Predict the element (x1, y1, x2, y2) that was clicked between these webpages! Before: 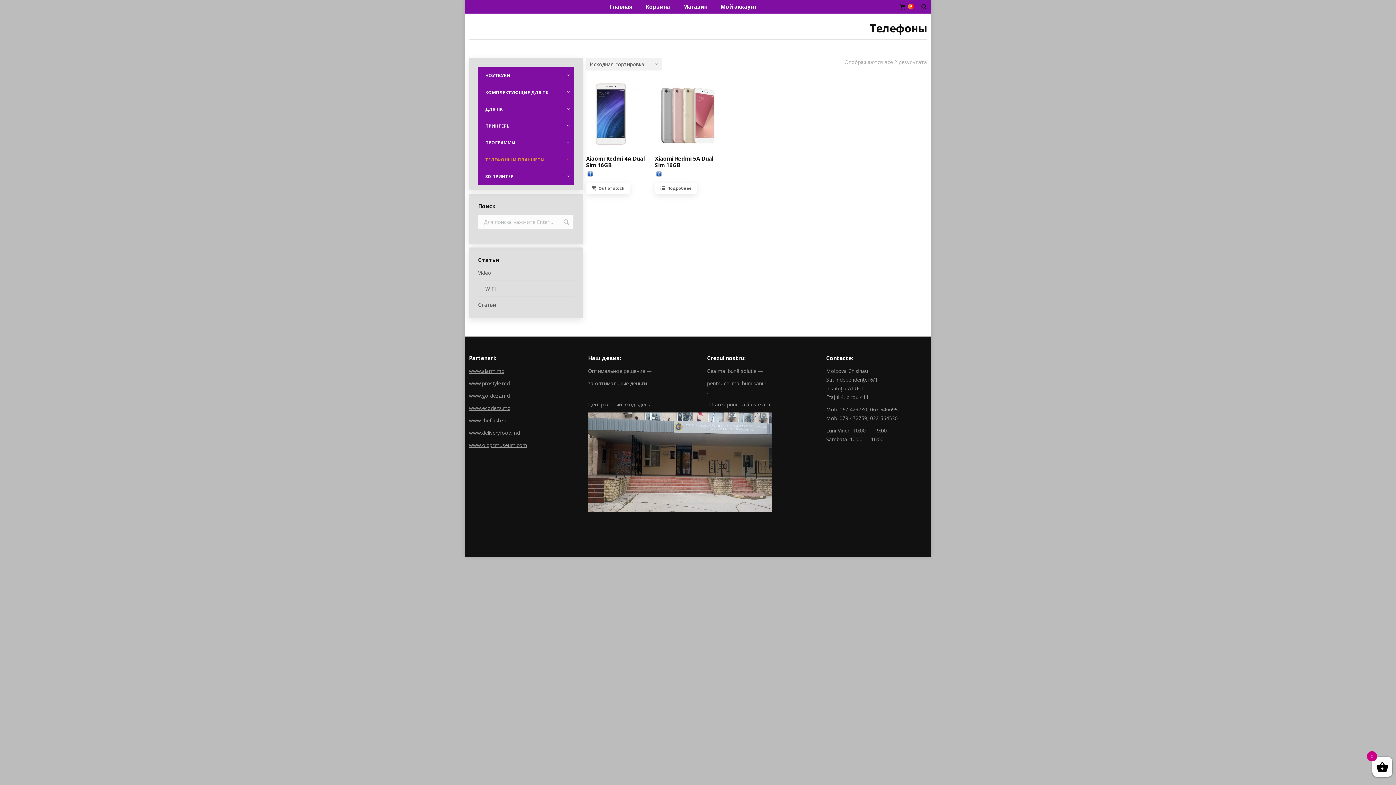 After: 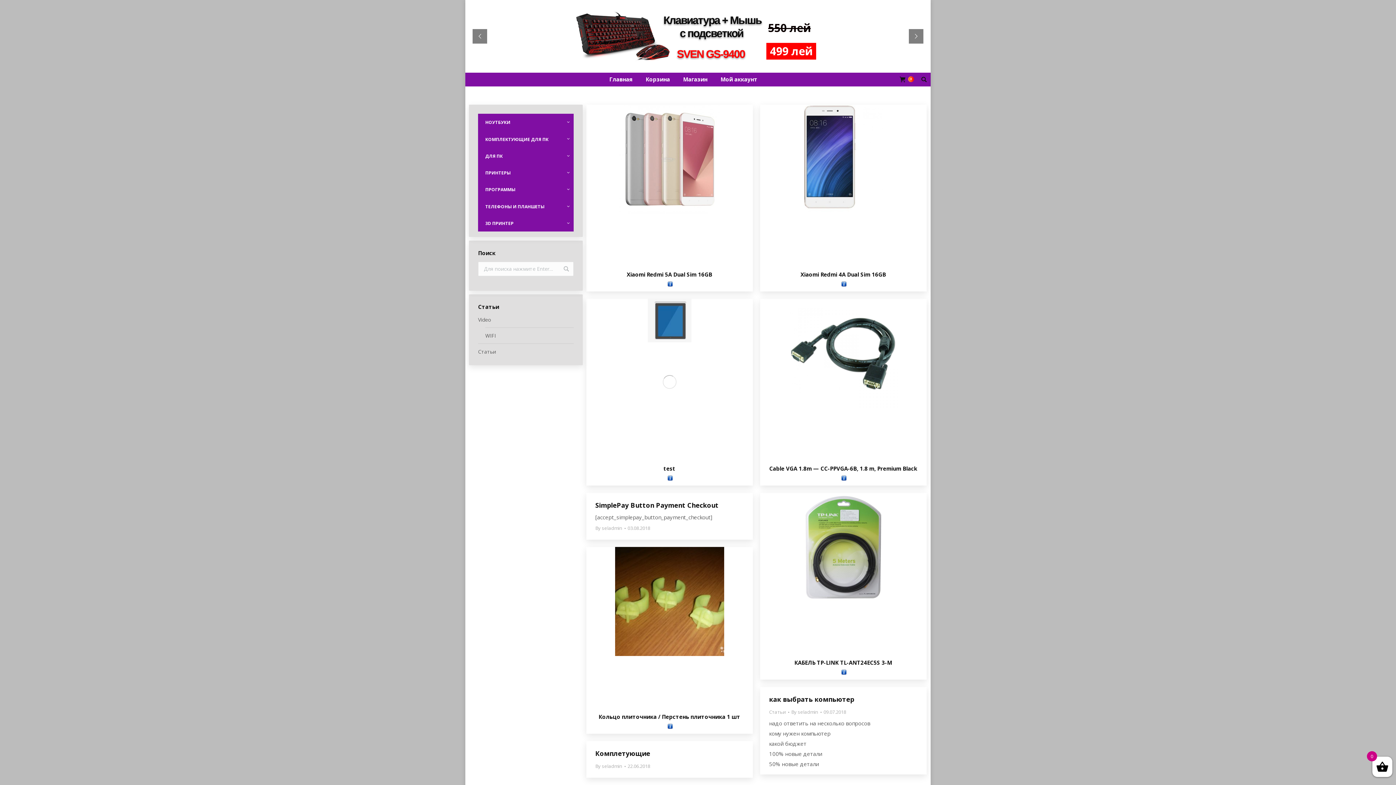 Action: bbox: (563, 219, 569, 225)